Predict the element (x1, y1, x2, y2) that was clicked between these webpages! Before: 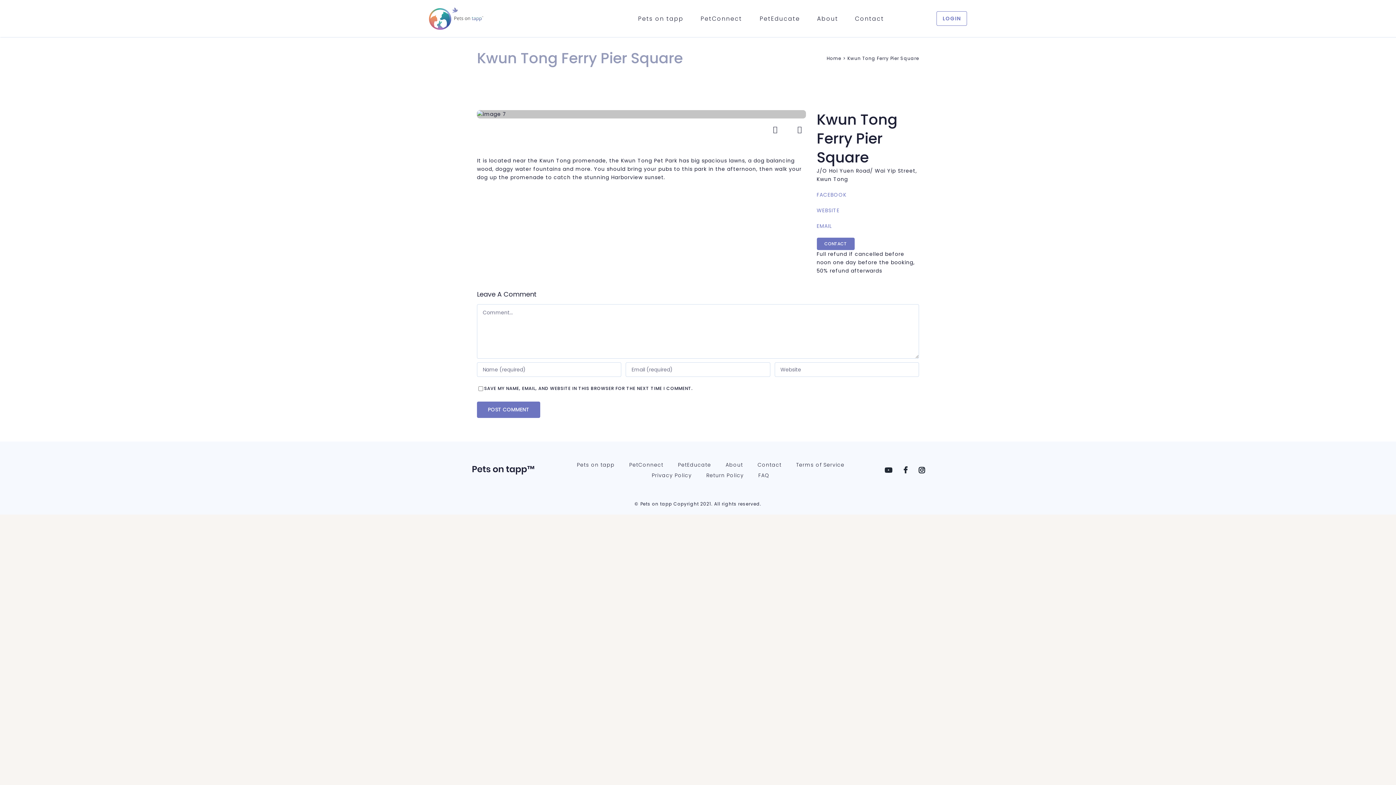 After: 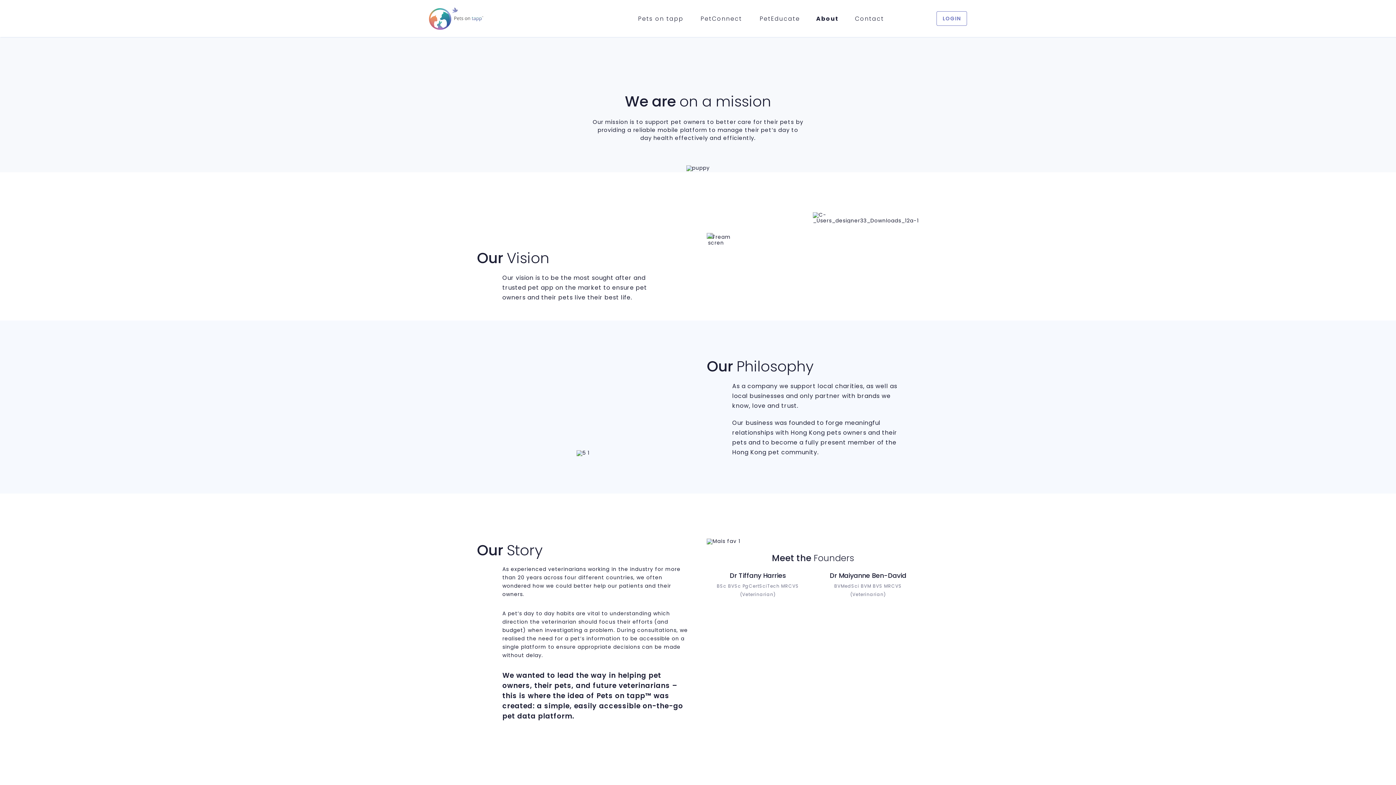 Action: bbox: (718, 687, 750, 697) label: About